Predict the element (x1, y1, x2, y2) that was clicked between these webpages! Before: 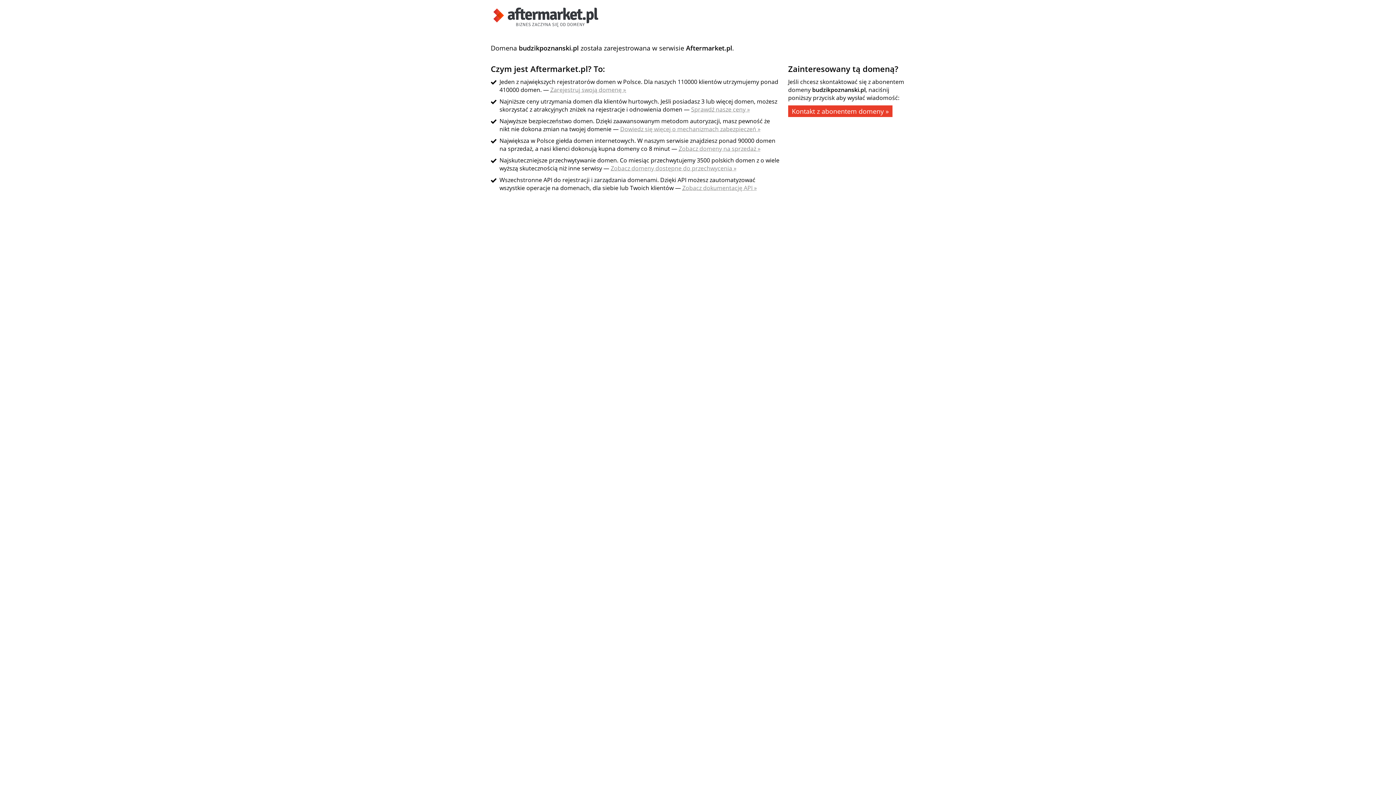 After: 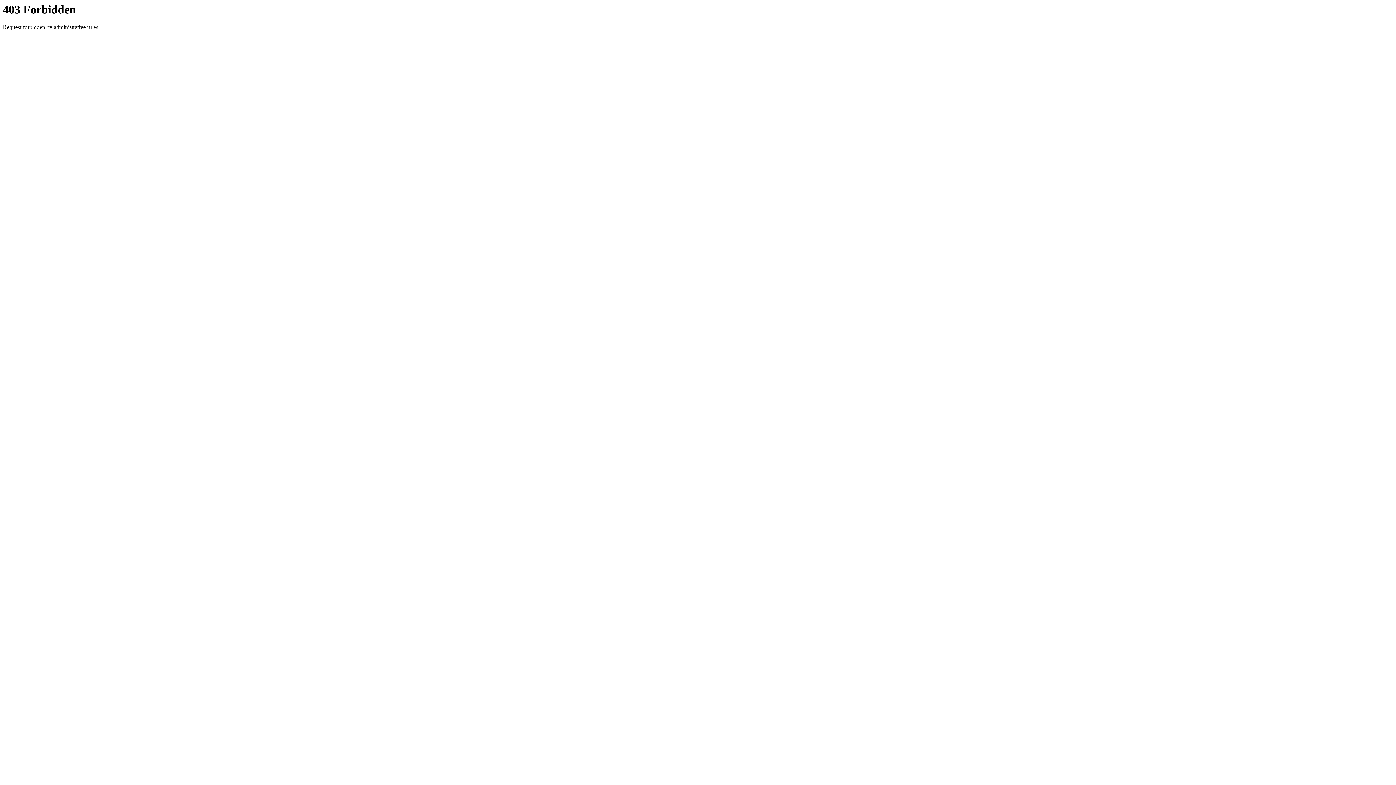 Action: bbox: (788, 105, 892, 117) label: Kontakt z abonentem domeny »